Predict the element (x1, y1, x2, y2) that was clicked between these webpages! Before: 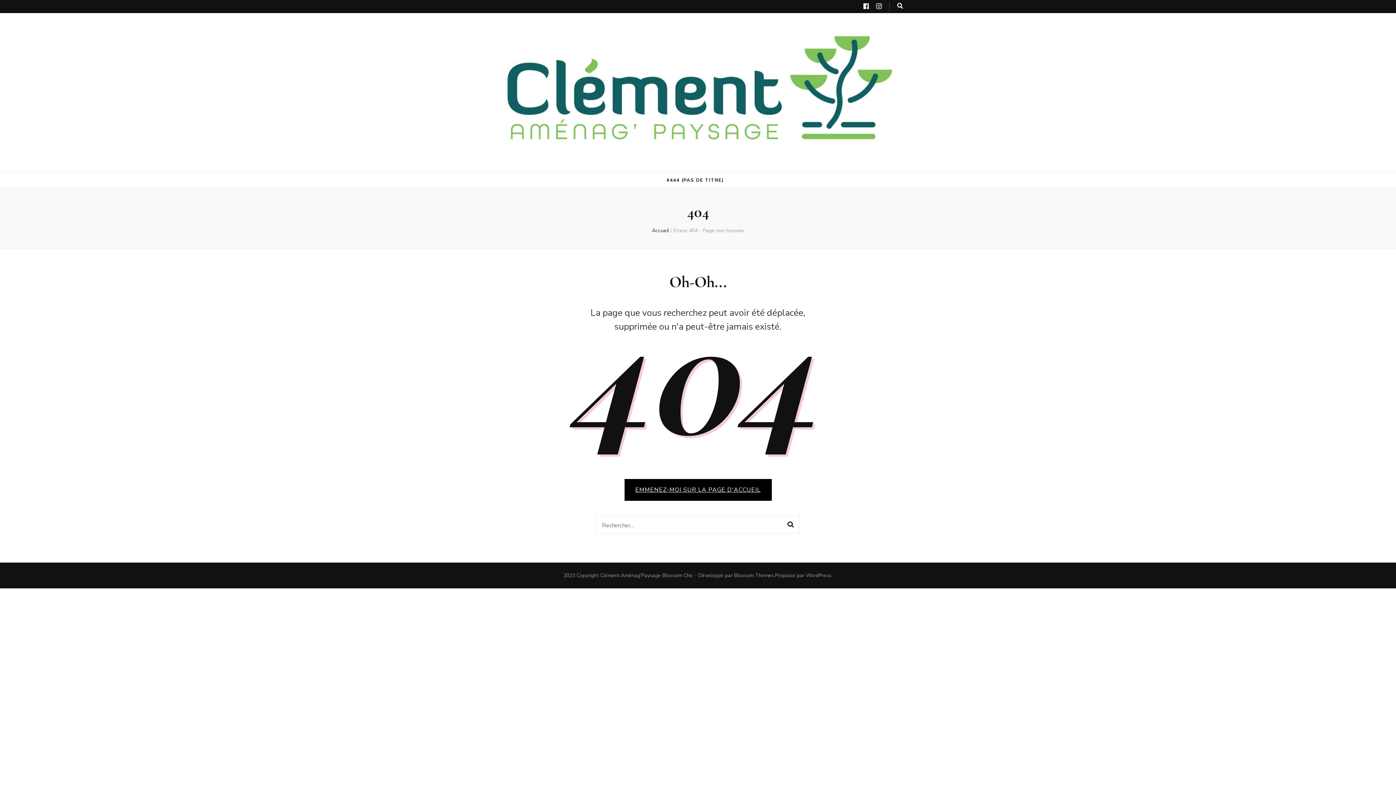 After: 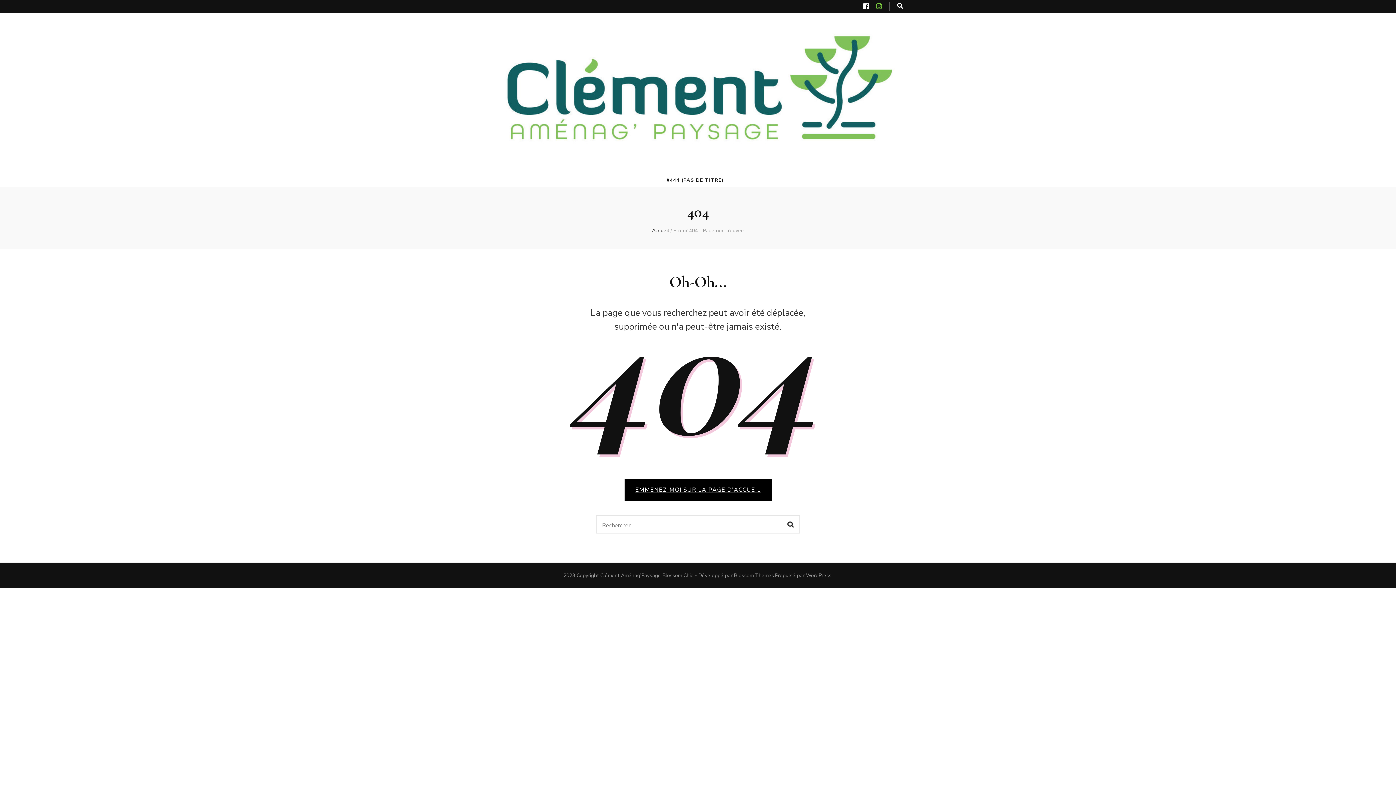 Action: bbox: (876, 2, 882, 10)